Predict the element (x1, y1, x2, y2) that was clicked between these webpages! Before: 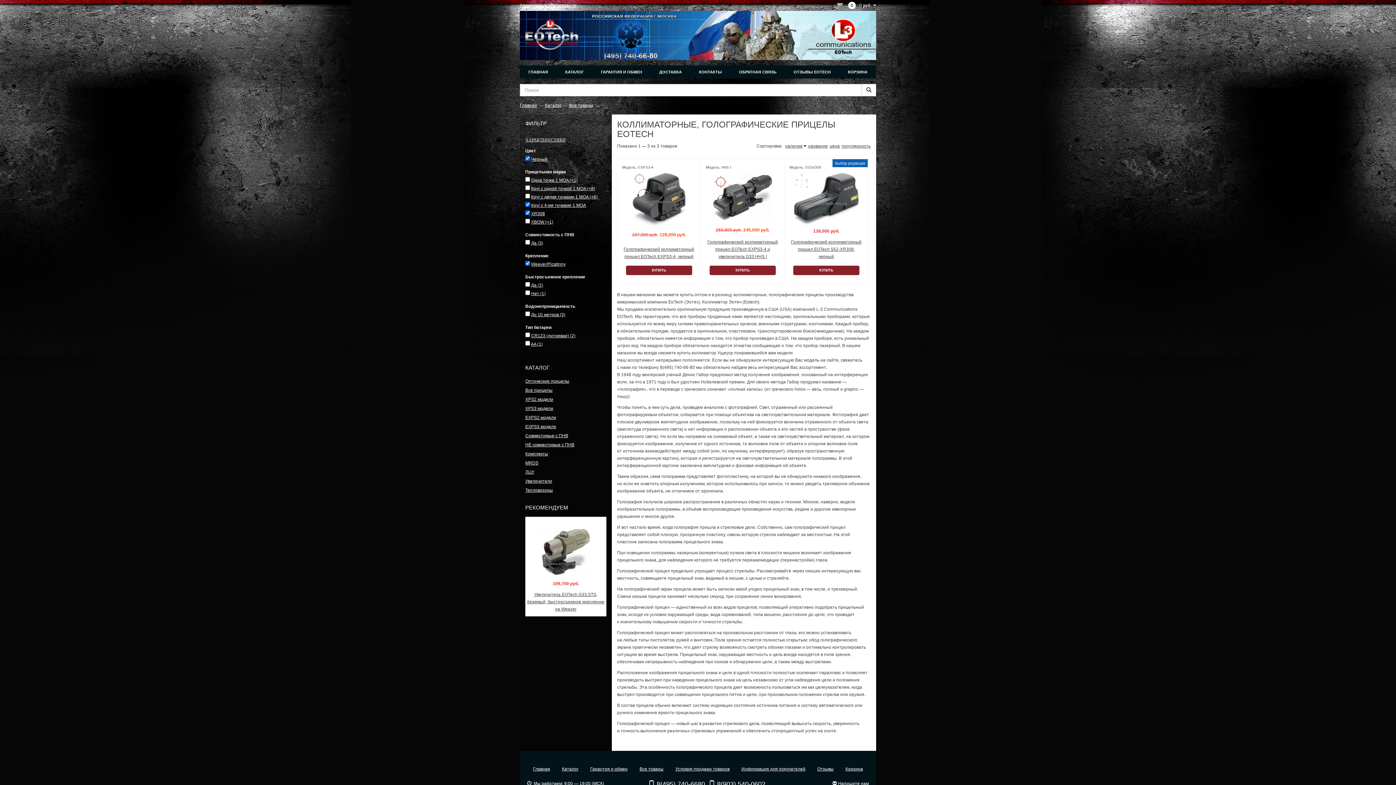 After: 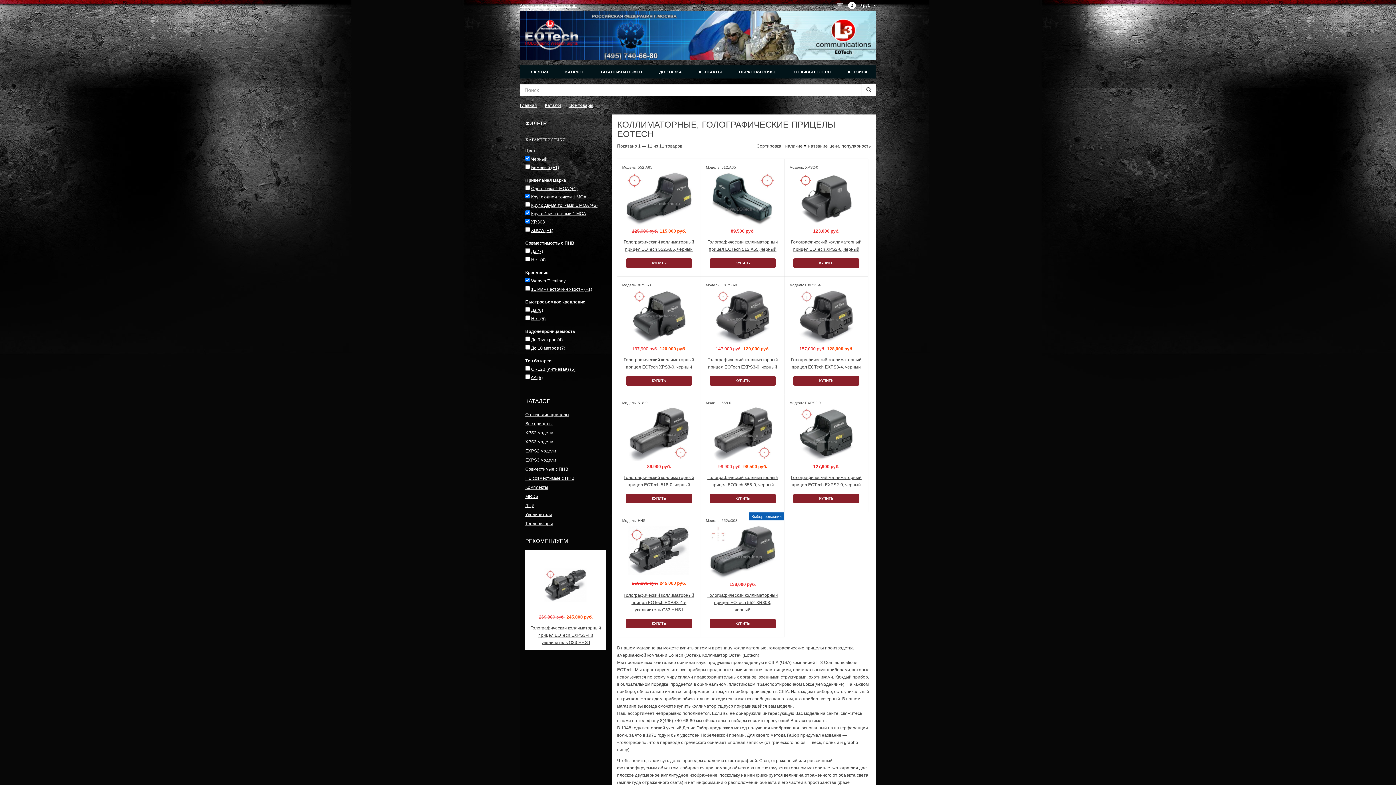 Action: label: Круг с одной точкой 1 MOA (+8) bbox: (531, 186, 595, 191)